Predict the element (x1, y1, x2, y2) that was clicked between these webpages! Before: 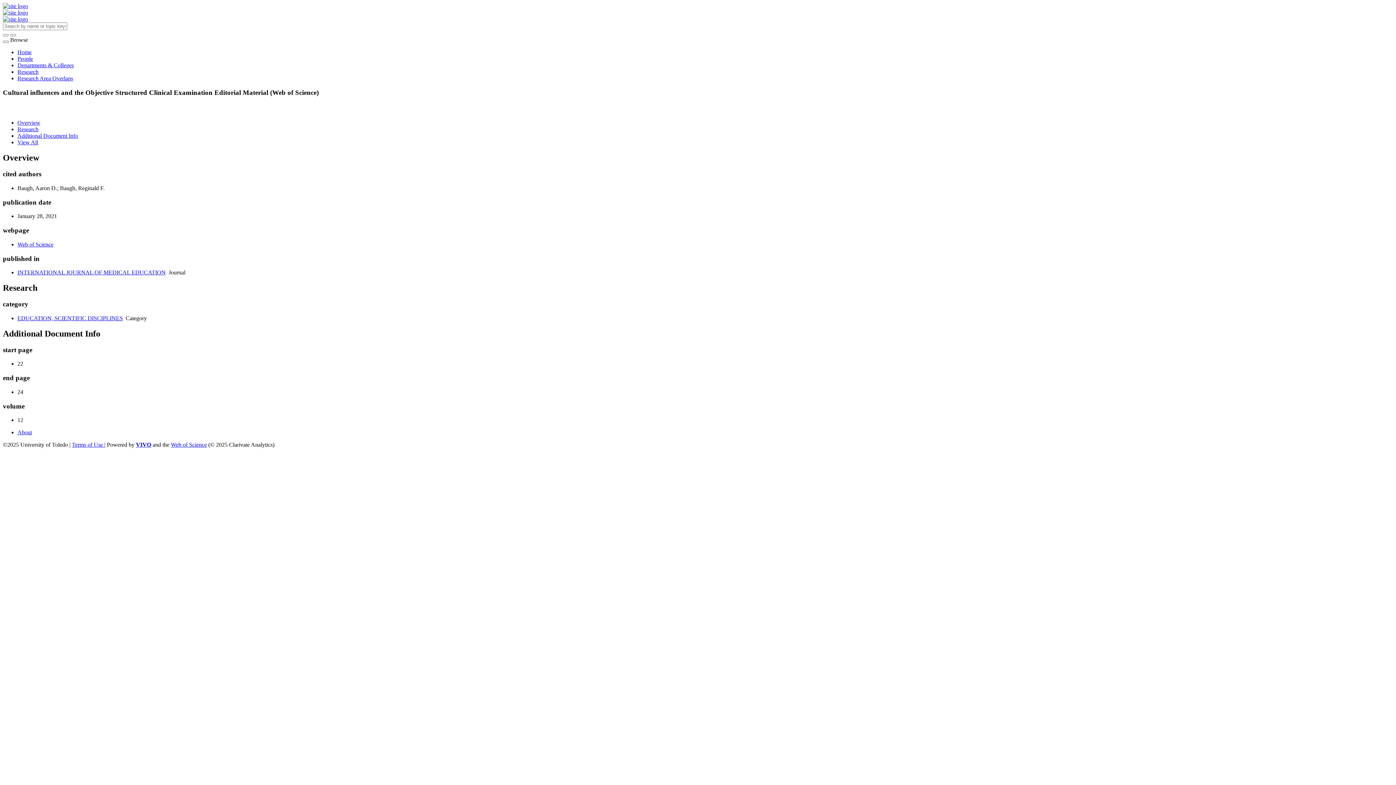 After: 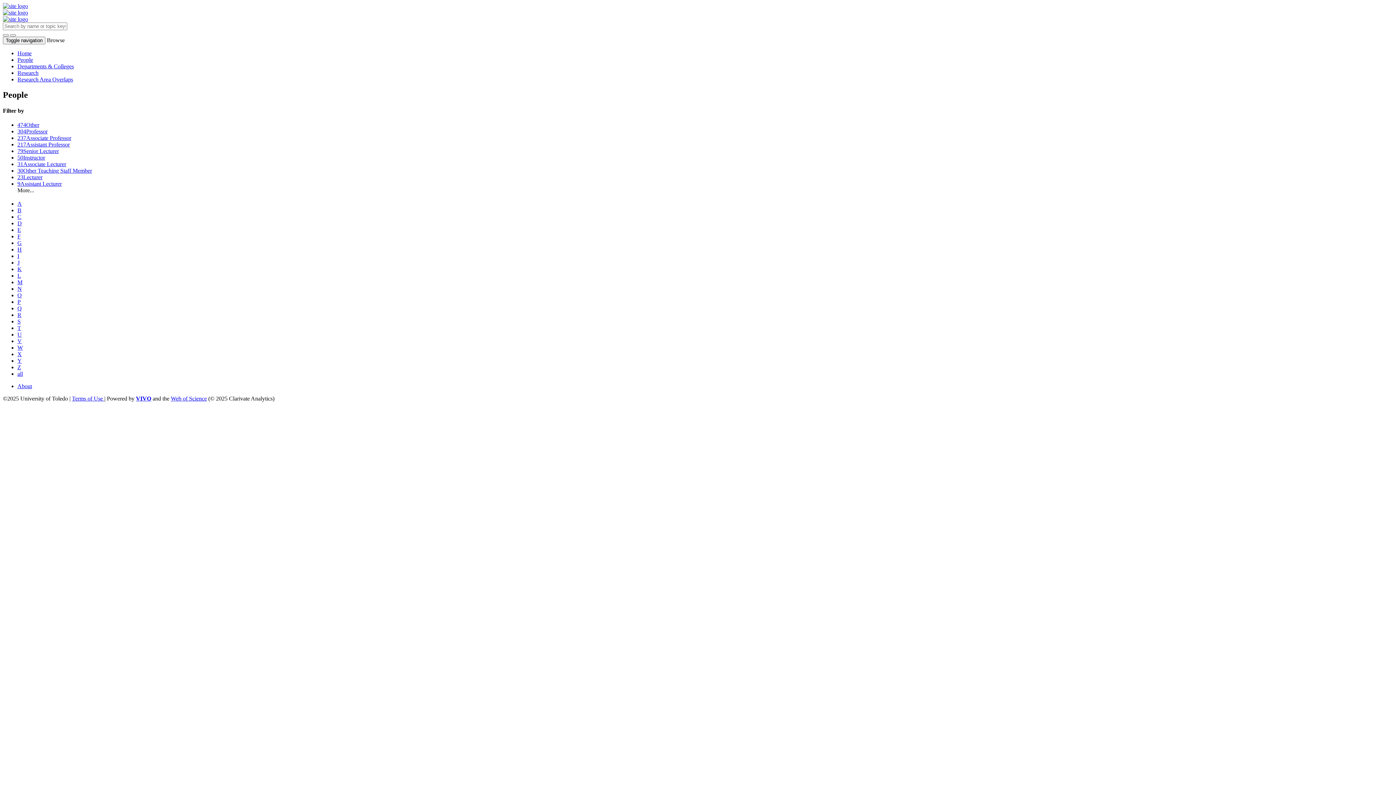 Action: bbox: (17, 55, 33, 61) label: People